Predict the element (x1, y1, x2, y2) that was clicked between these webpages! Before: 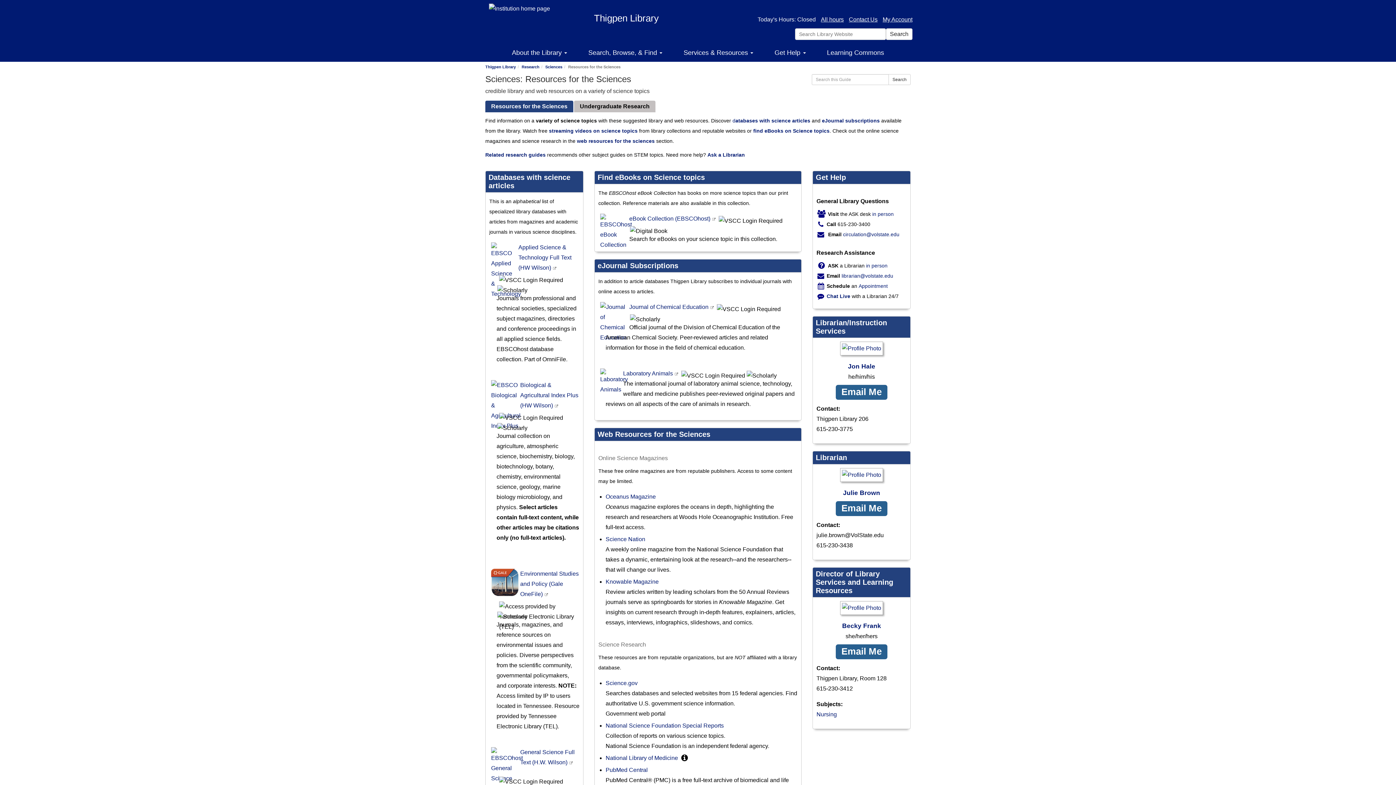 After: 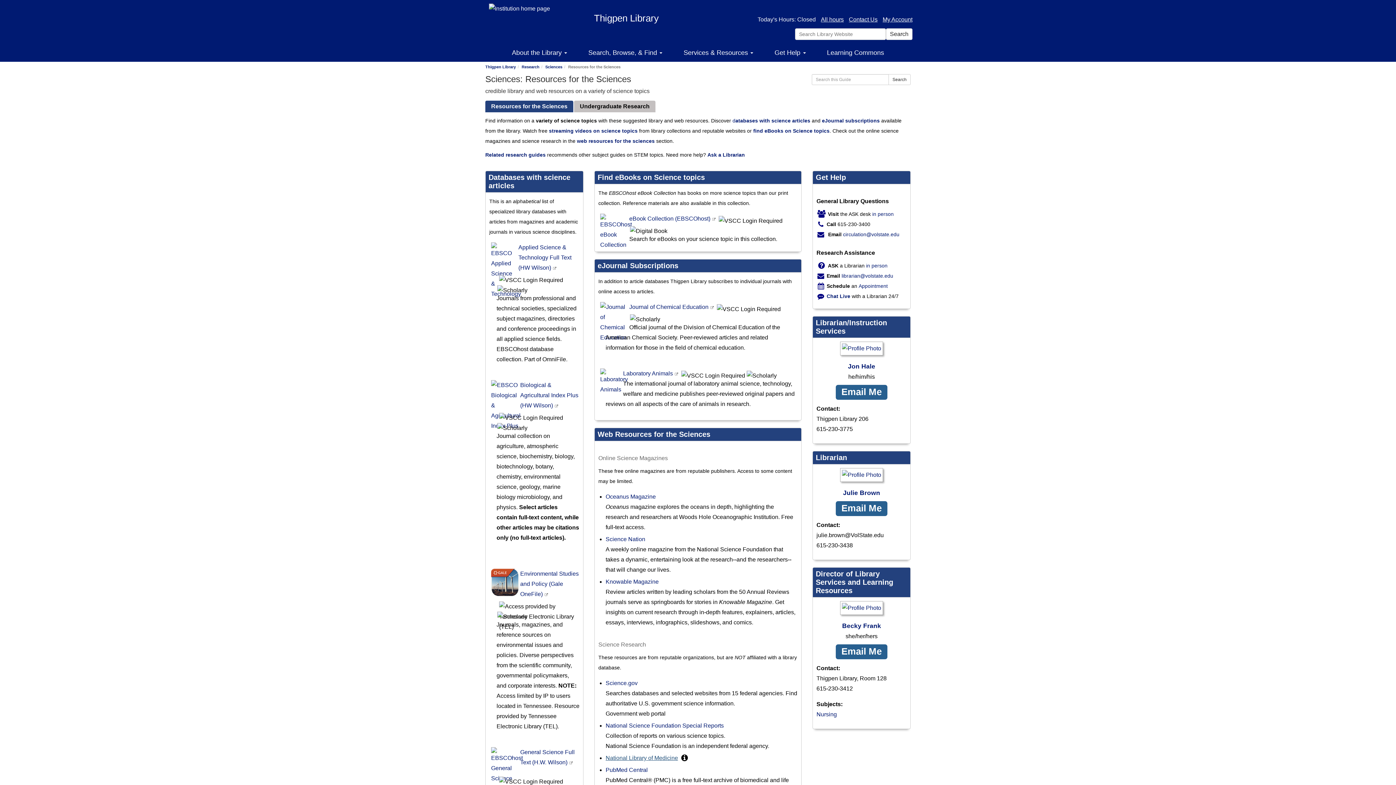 Action: label: National Library of Medicine bbox: (605, 755, 678, 761)